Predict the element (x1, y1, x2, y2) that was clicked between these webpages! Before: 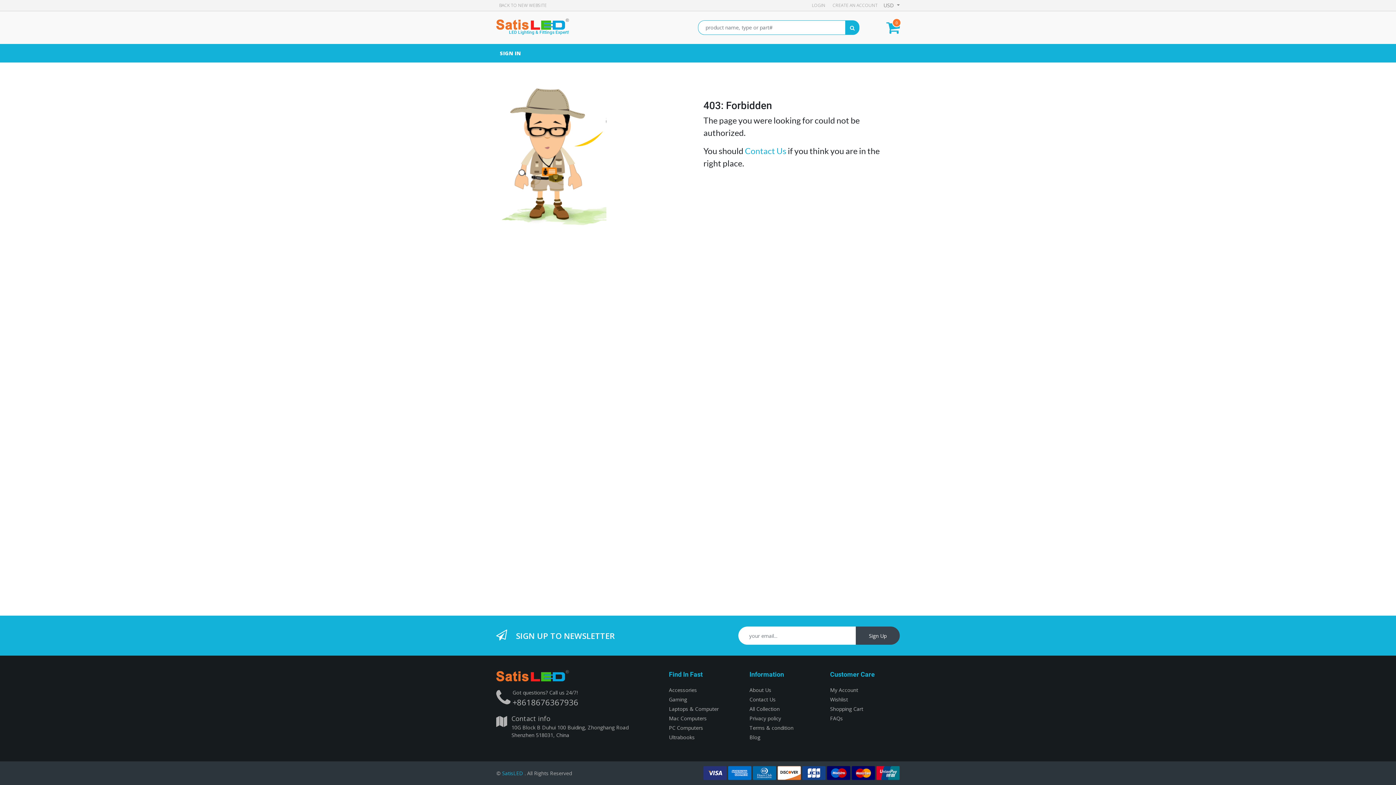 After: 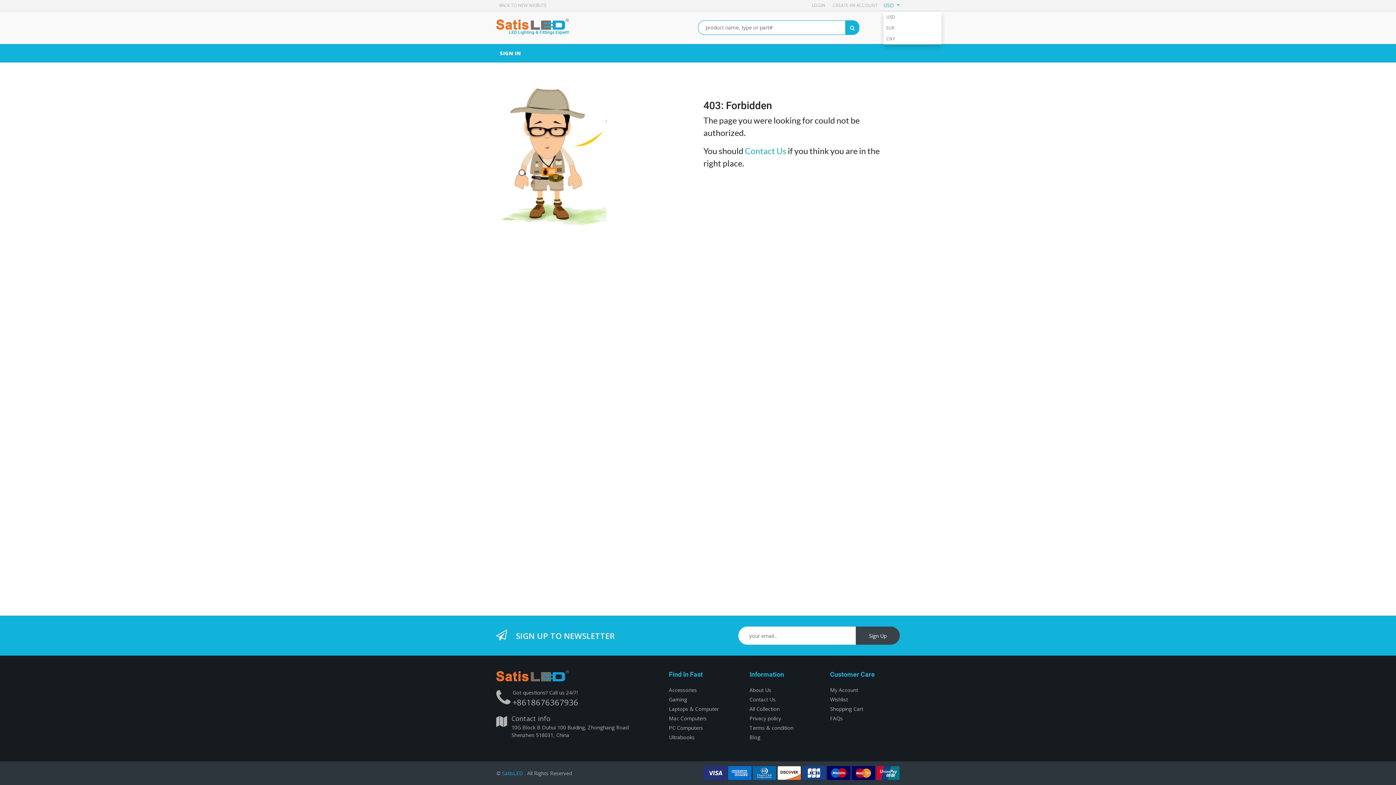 Action: bbox: (883, 0, 900, 10) label: USD 